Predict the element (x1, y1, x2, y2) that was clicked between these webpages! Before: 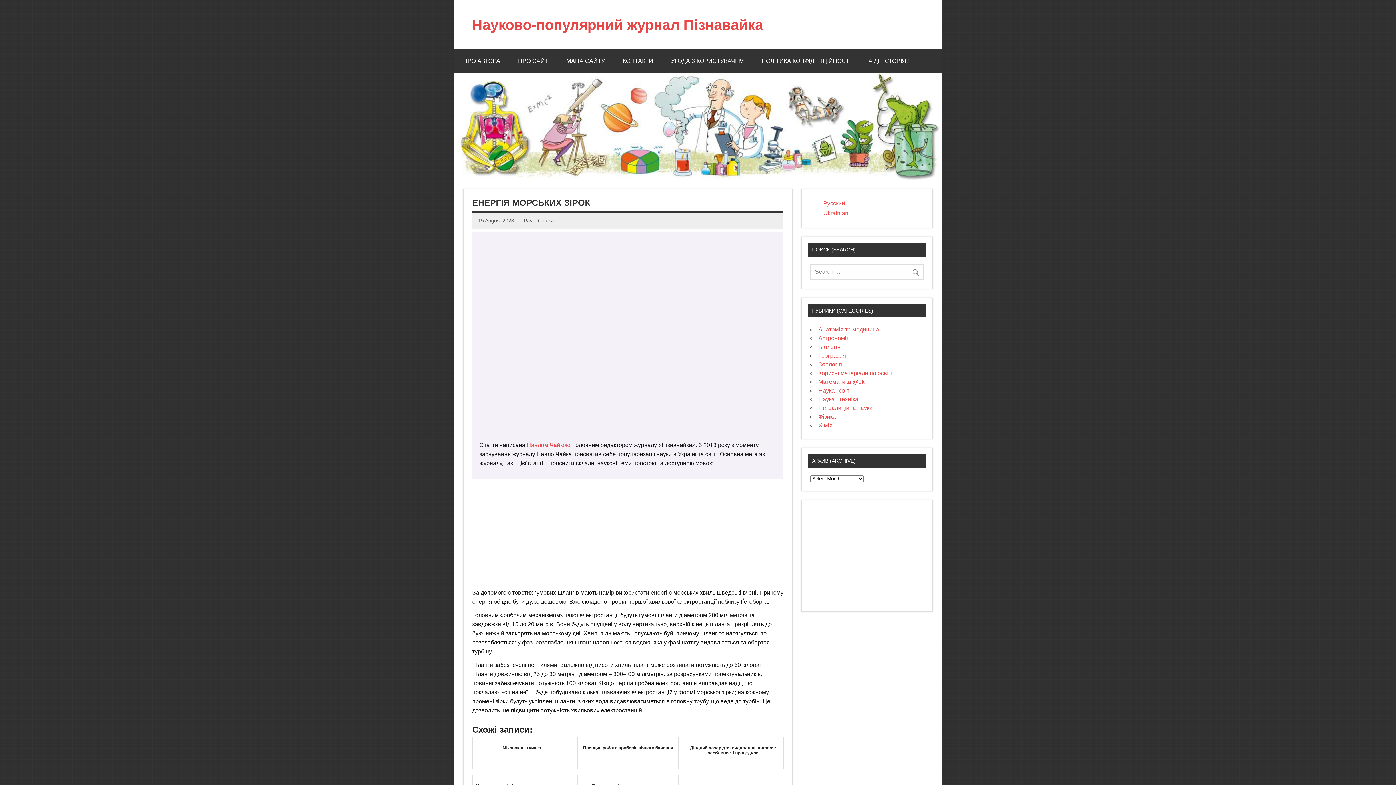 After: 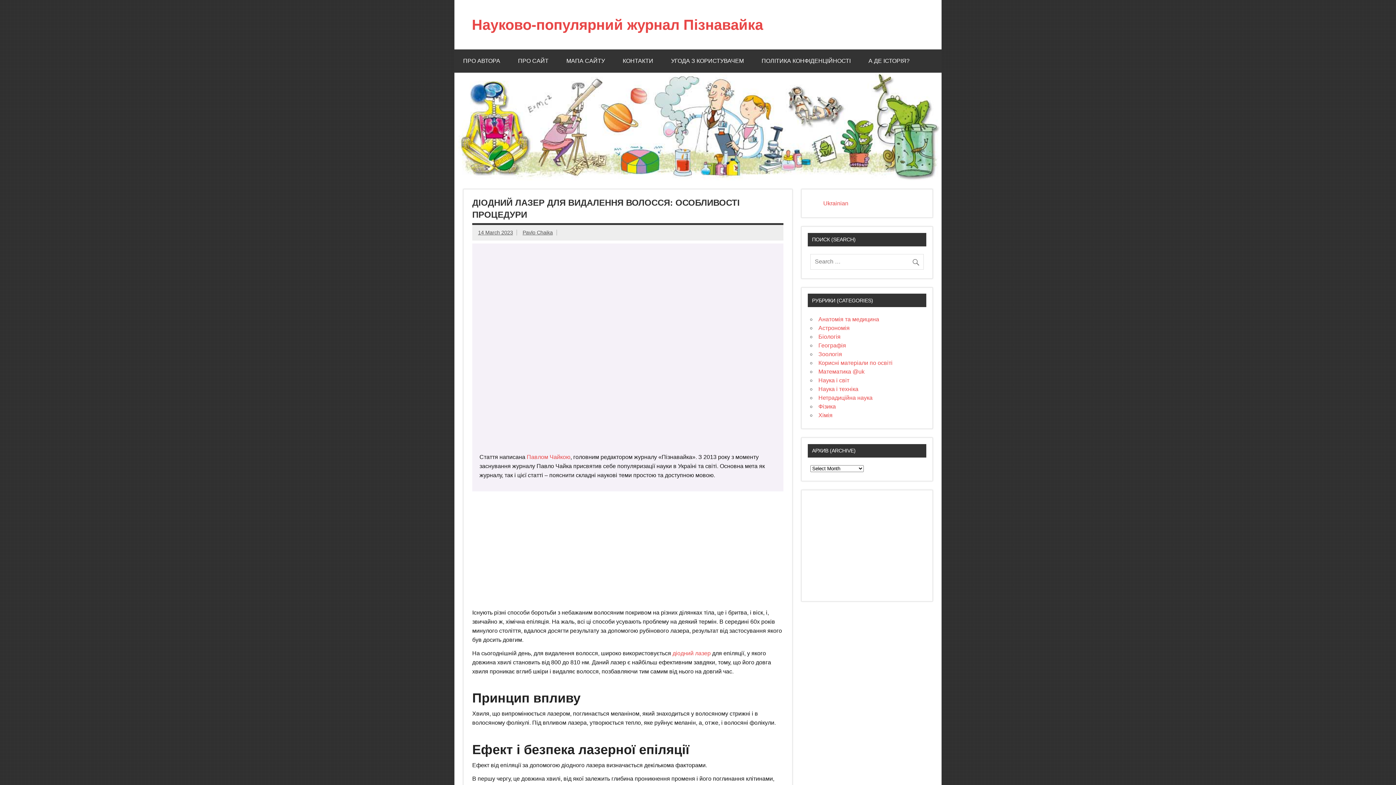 Action: bbox: (682, 737, 784, 769) label: Діодний лазер для видалення волосся: особливості процедури